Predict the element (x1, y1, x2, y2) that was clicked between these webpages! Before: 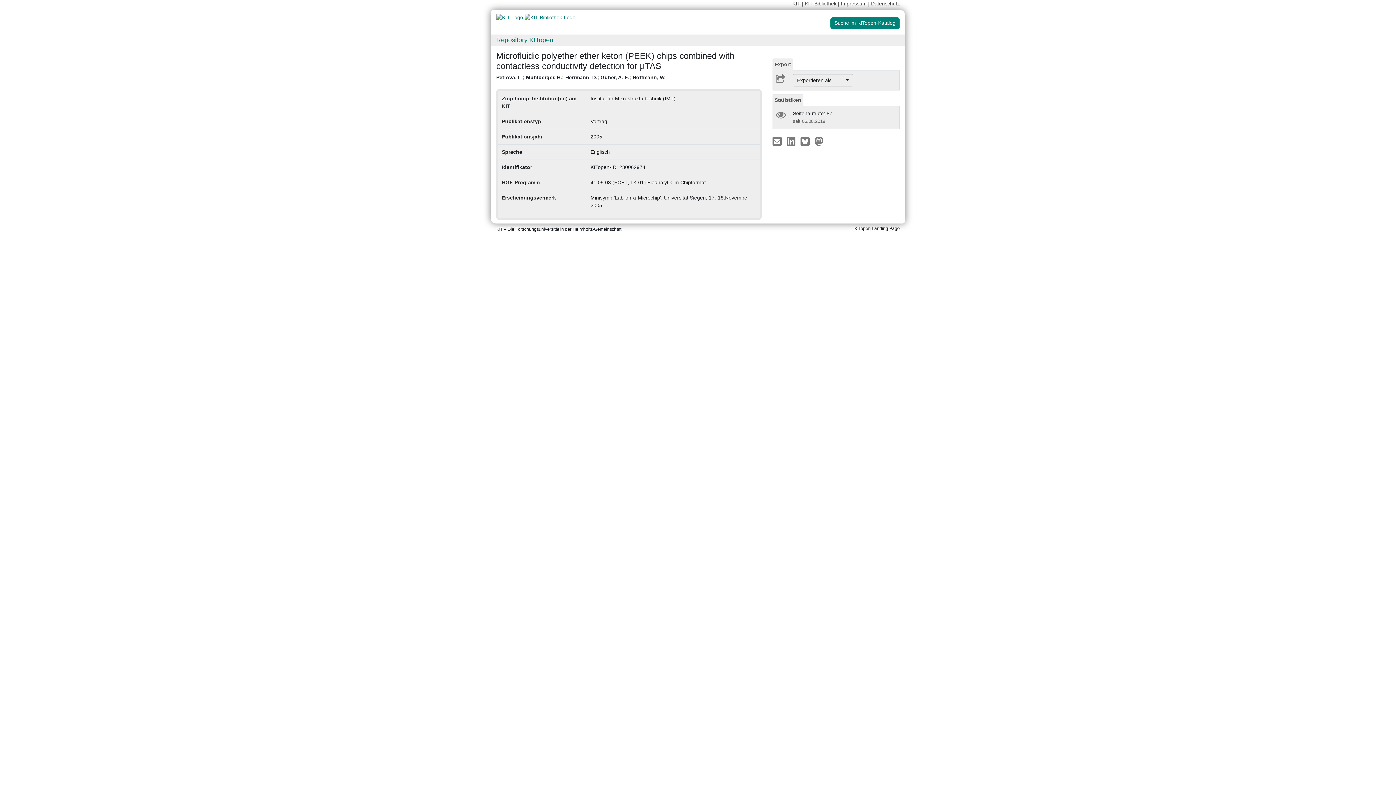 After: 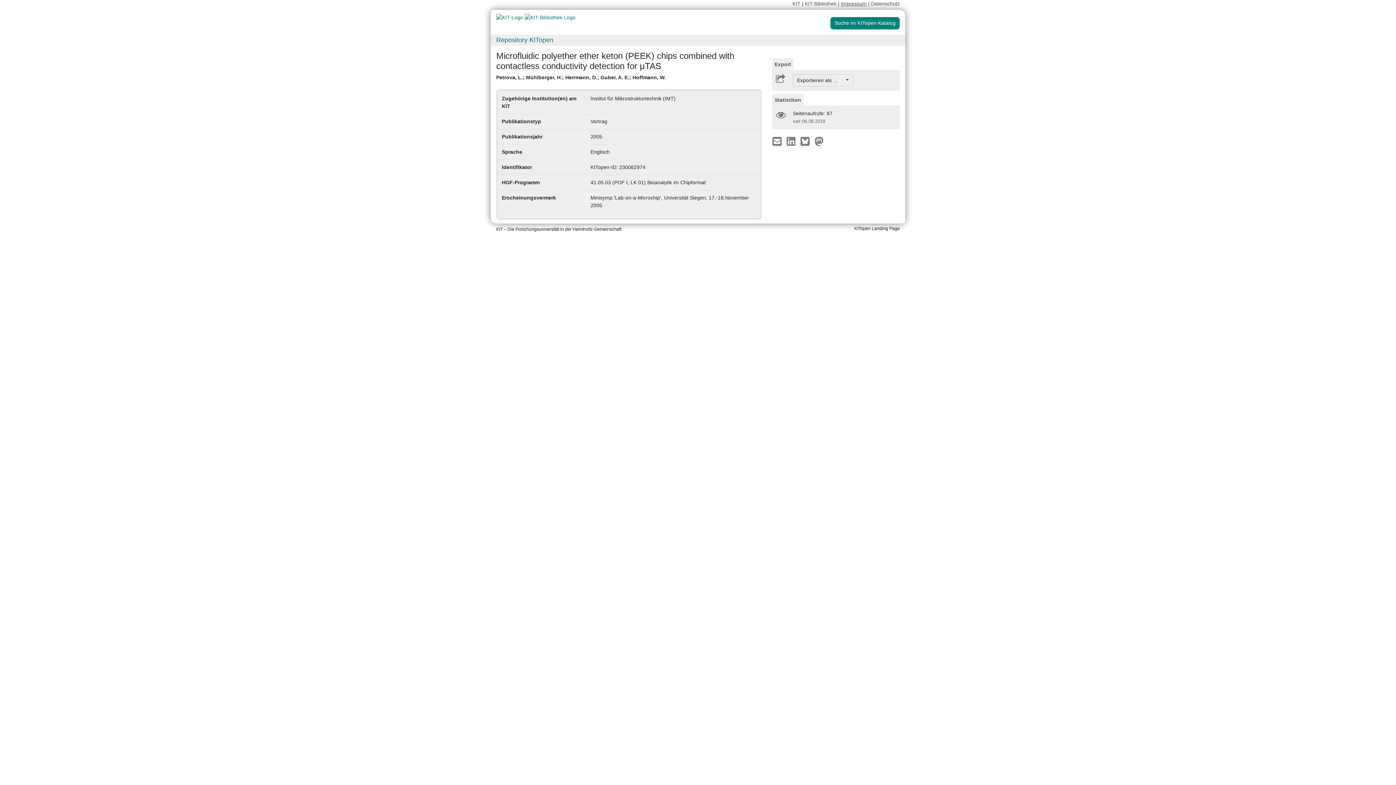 Action: bbox: (841, 0, 866, 6) label: Impressum